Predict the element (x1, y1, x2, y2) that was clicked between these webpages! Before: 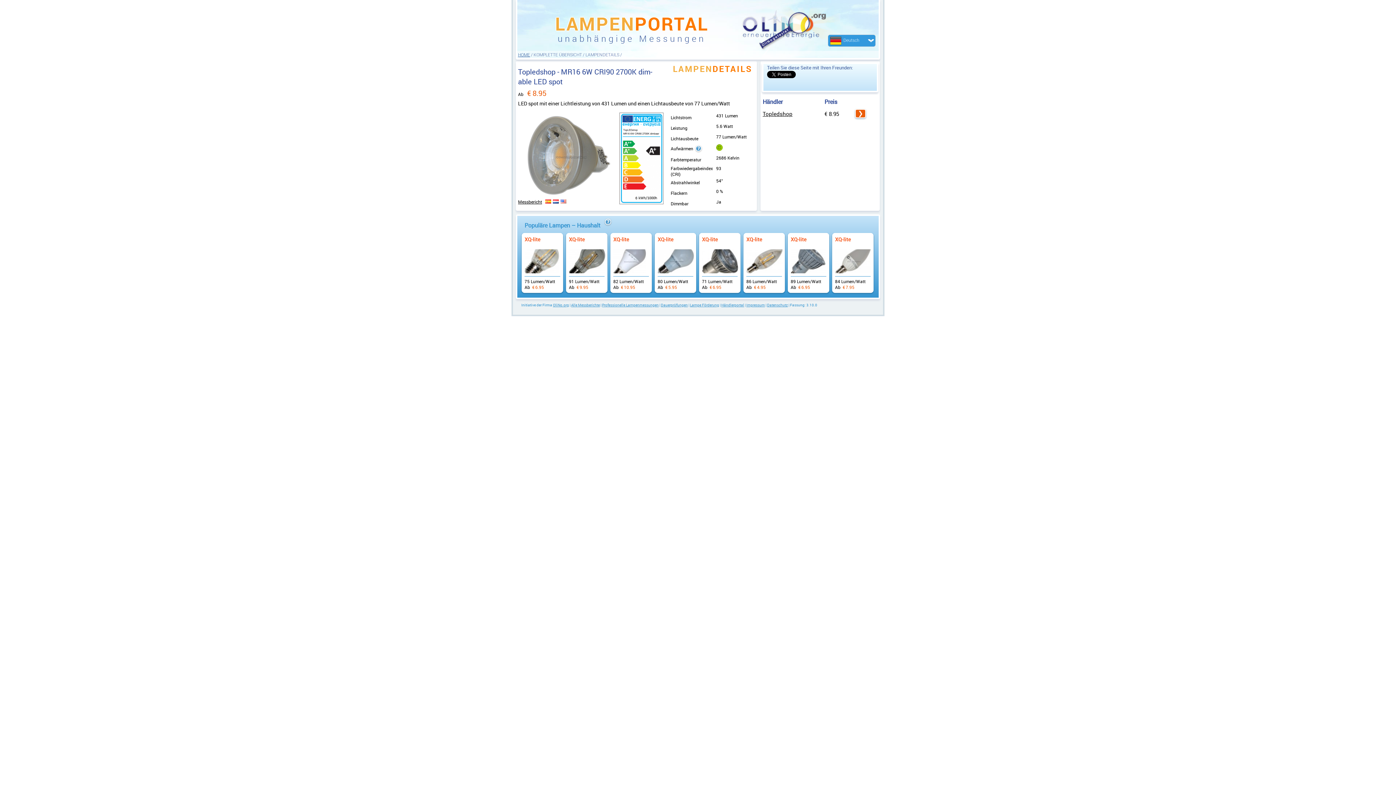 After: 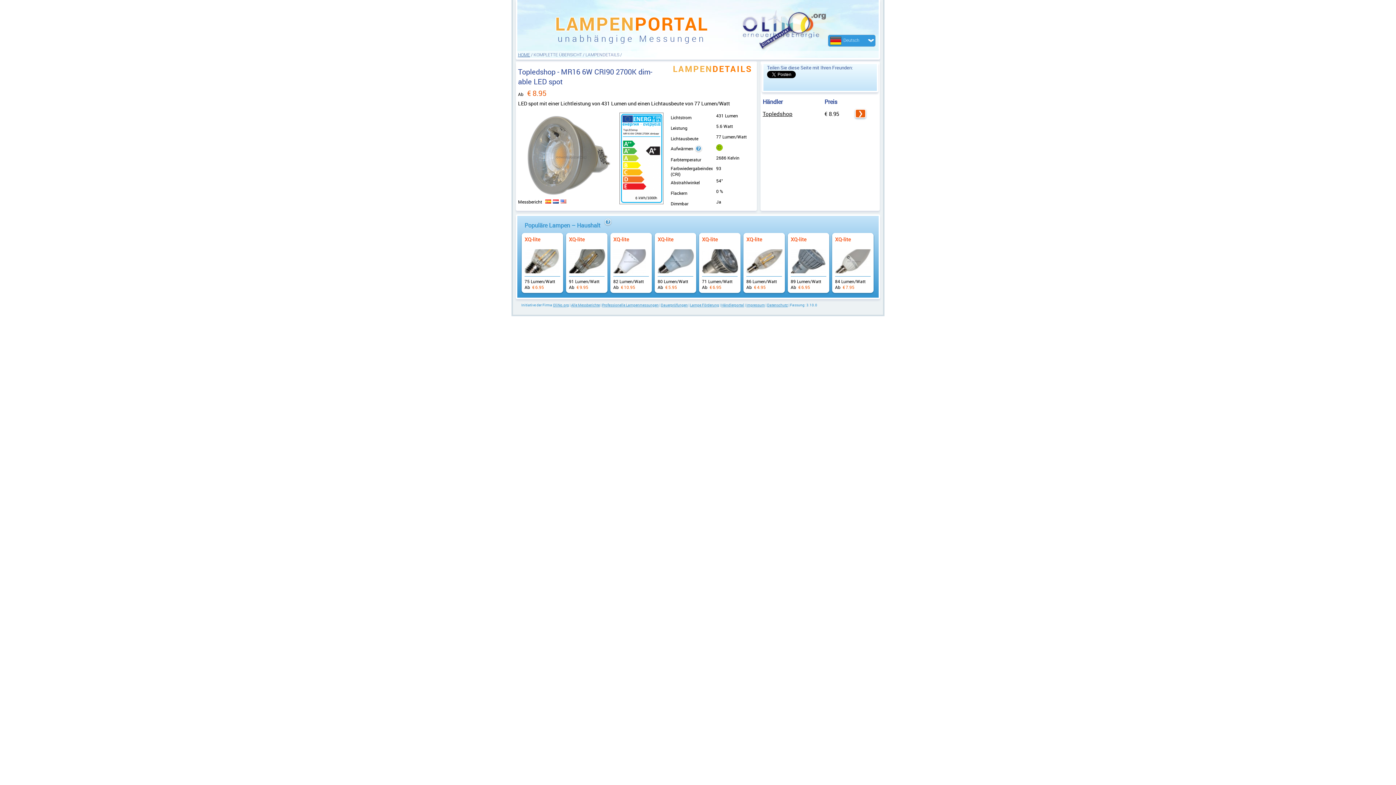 Action: bbox: (518, 198, 542, 204) label: Messbericht